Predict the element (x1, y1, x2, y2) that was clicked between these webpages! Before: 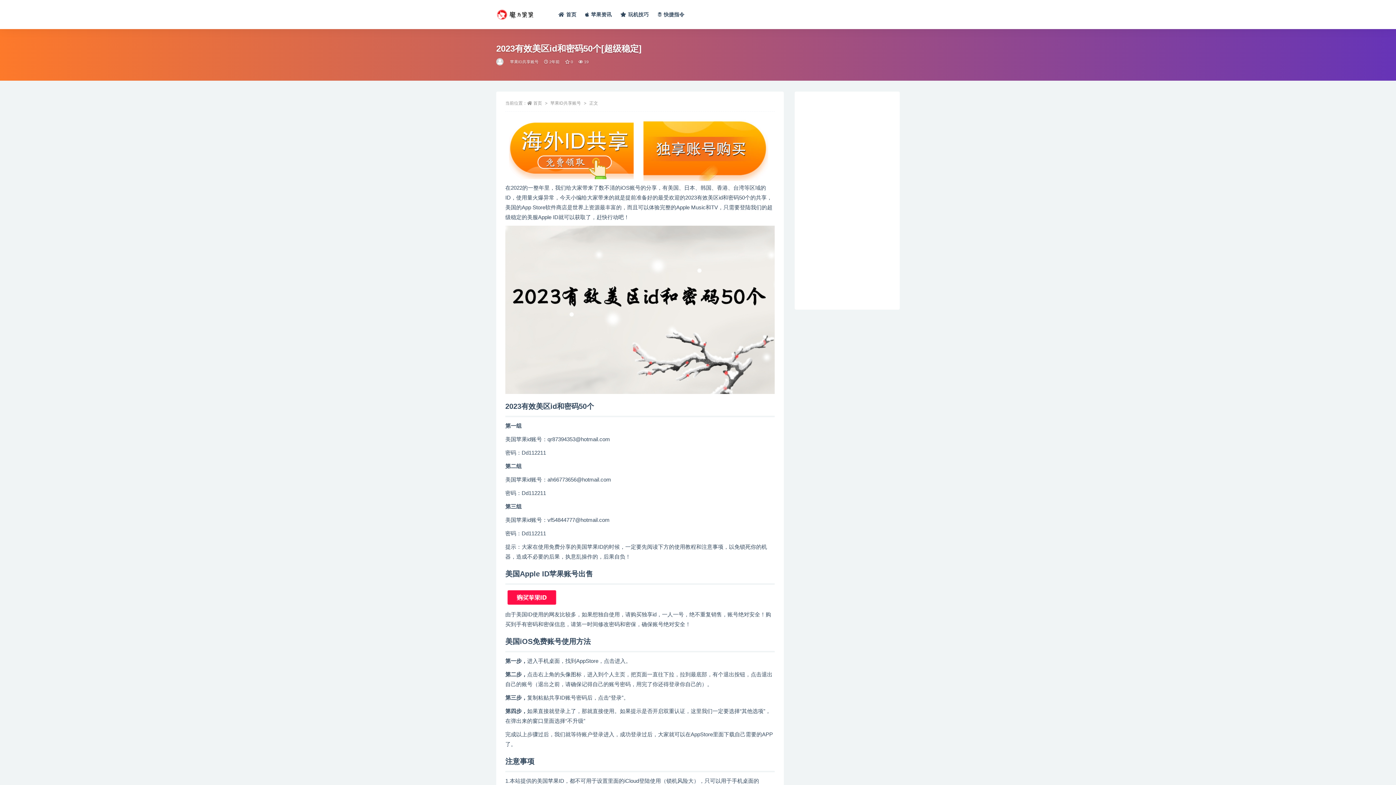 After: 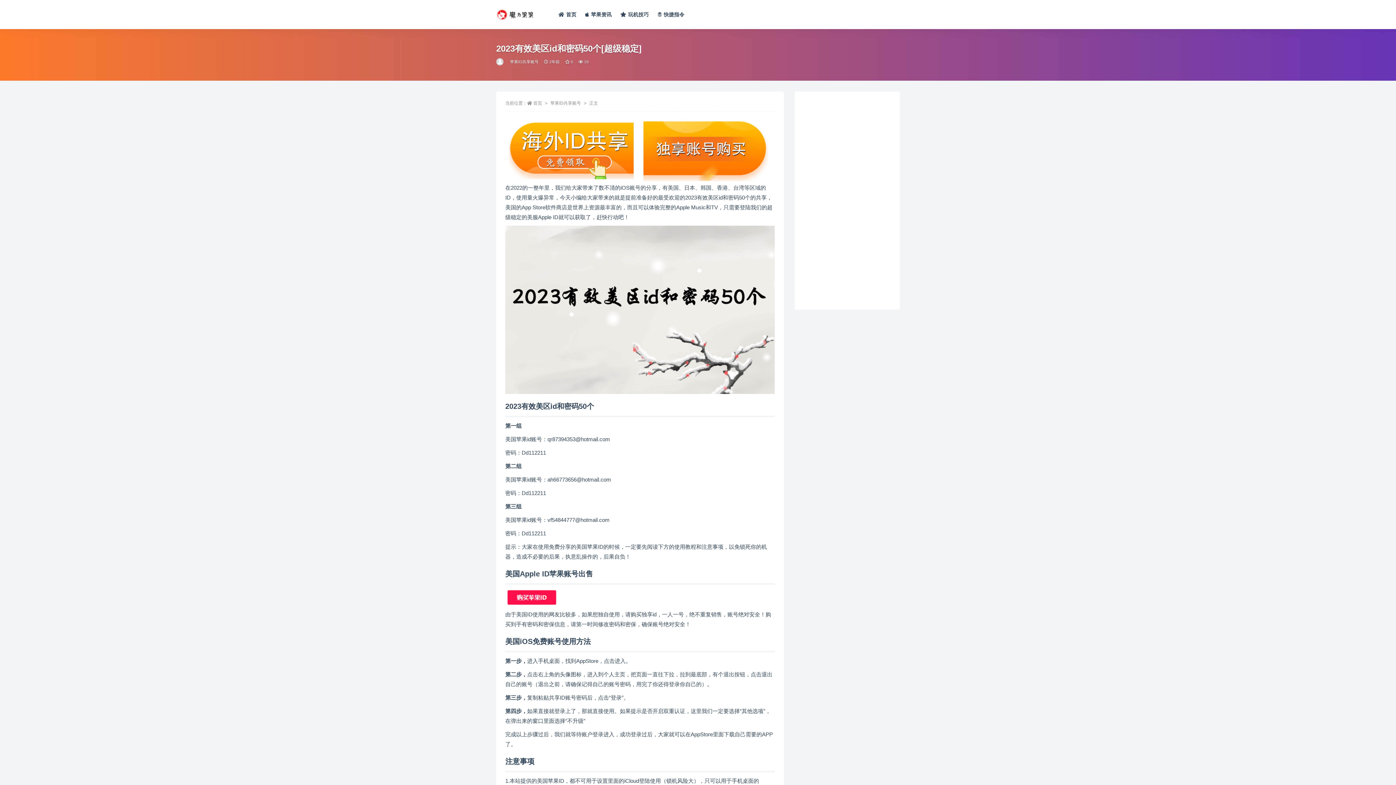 Action: bbox: (643, 117, 770, 181)